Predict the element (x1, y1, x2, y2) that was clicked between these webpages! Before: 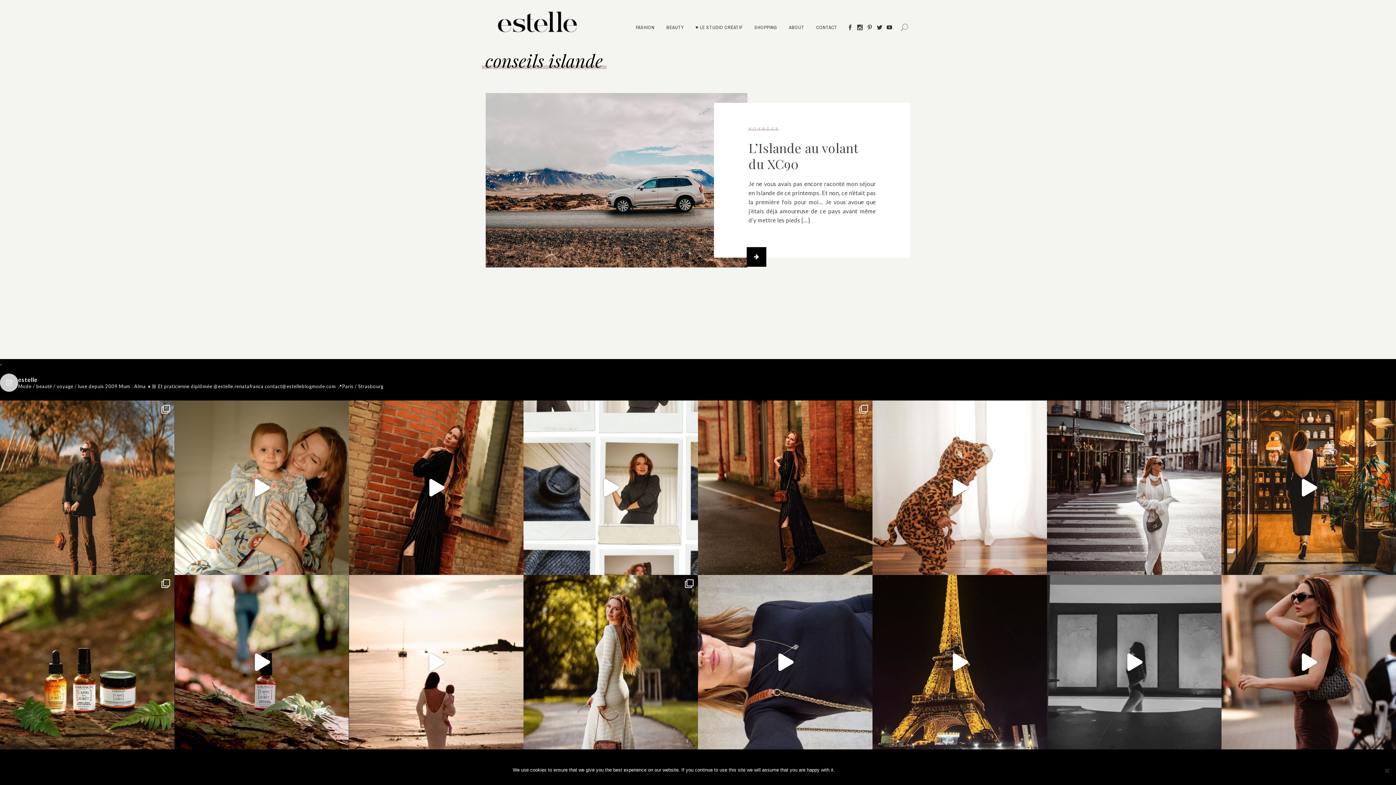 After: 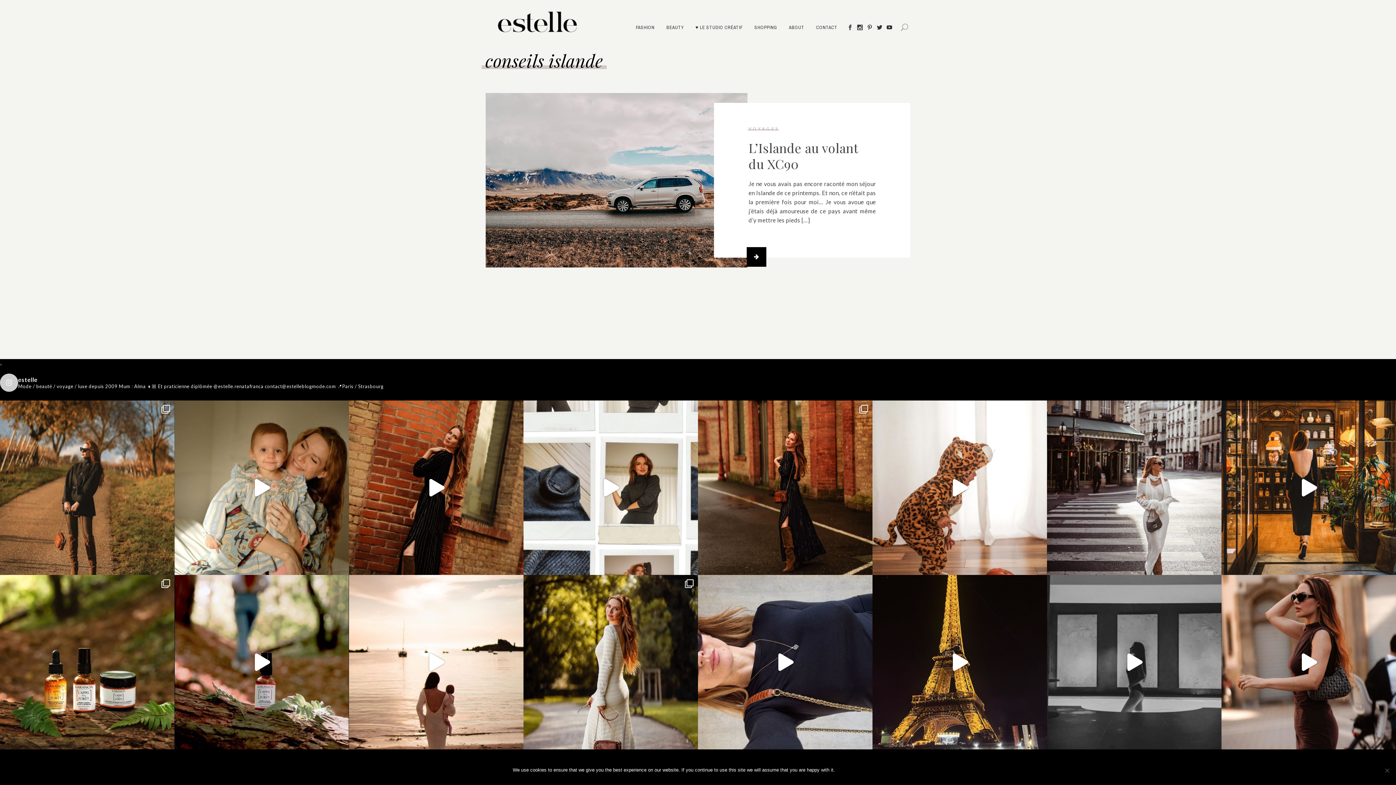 Action: bbox: (855, 5, 865, 49)